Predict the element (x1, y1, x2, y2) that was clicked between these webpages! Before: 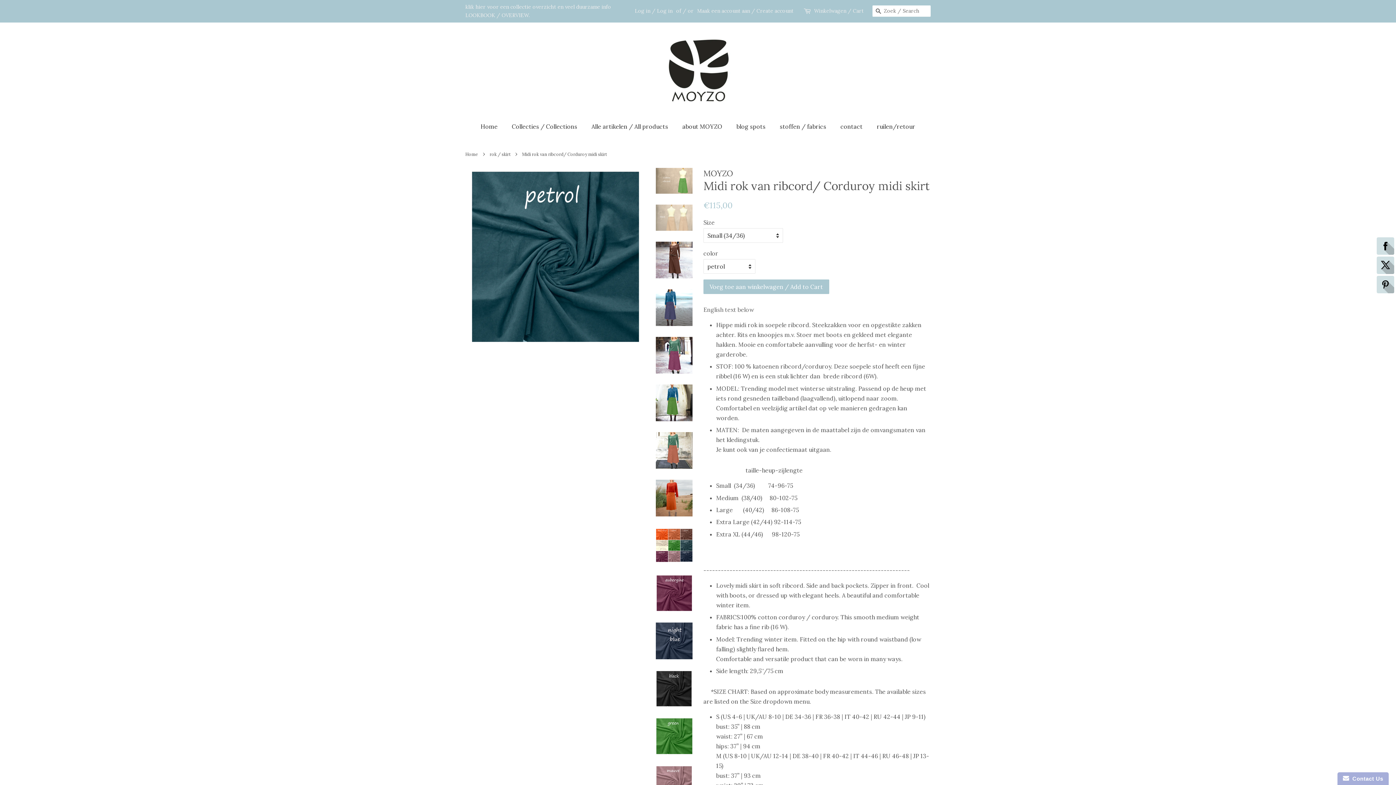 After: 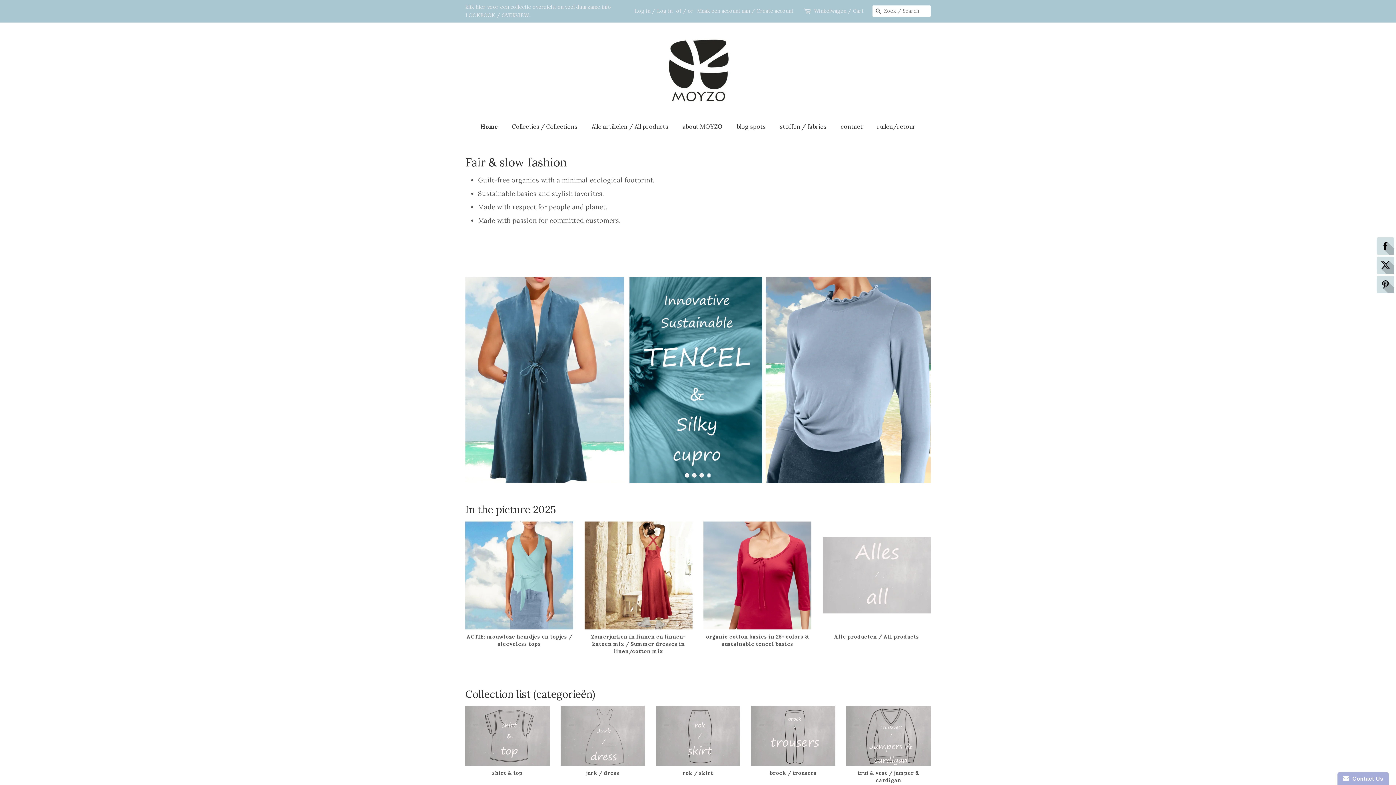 Action: bbox: (480, 119, 505, 134) label: Home